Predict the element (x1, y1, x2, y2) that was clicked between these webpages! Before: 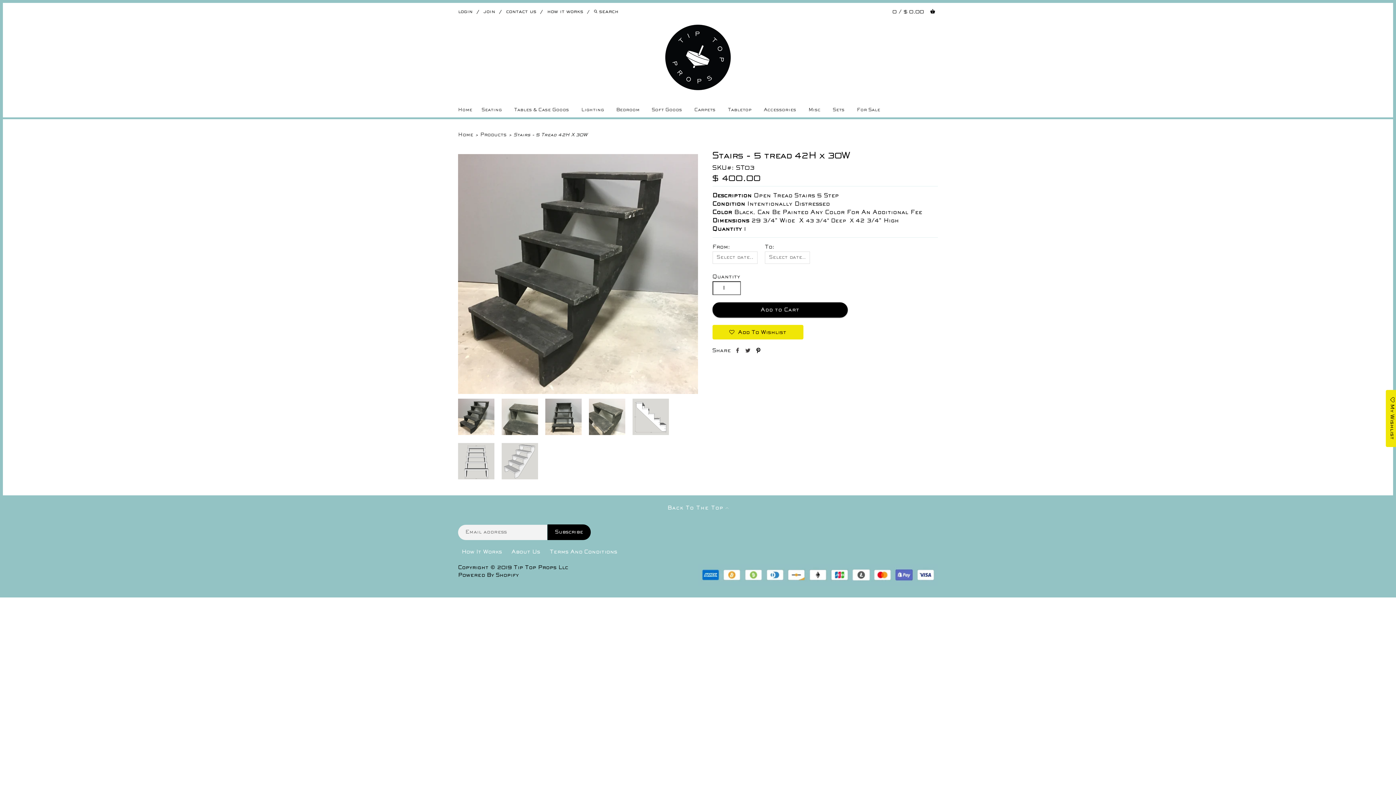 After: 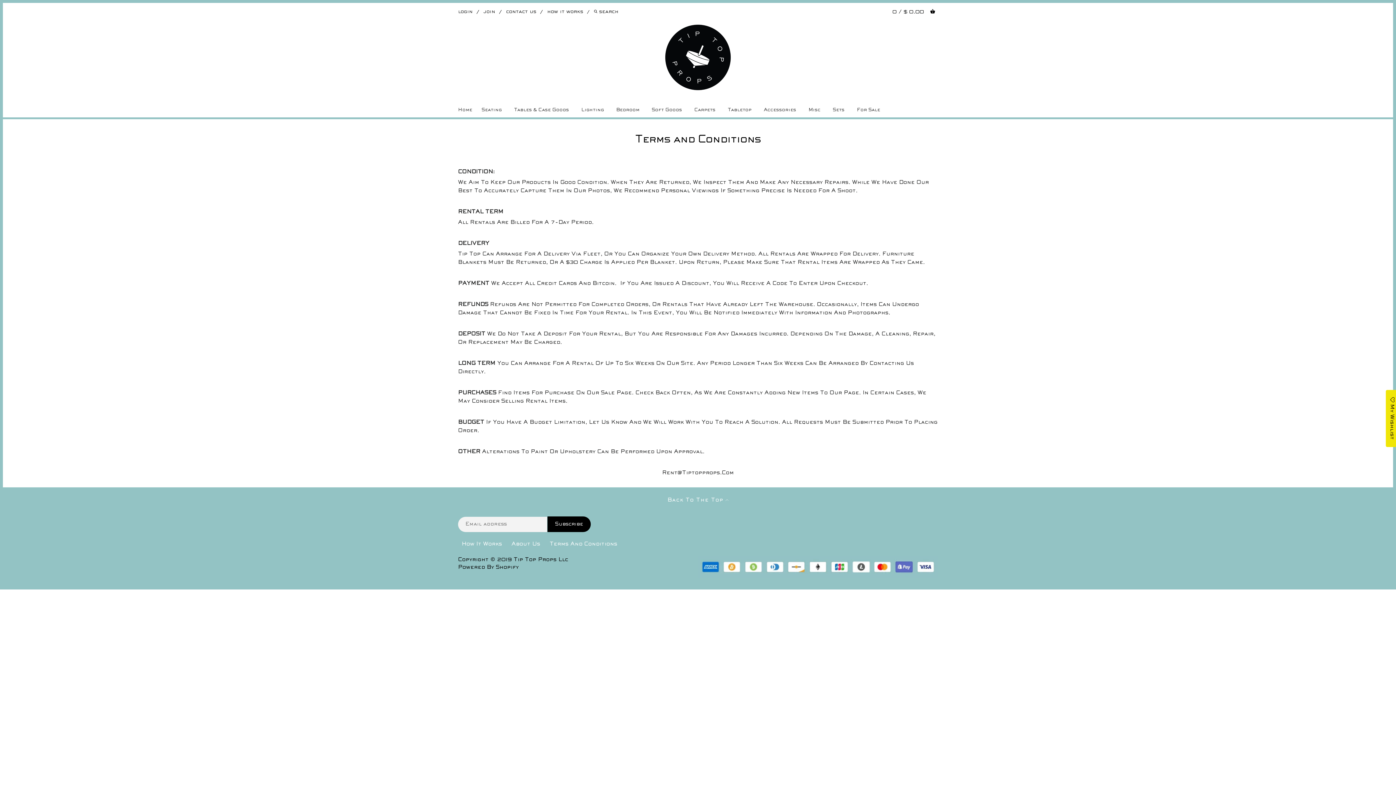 Action: bbox: (549, 549, 617, 554) label: Terms And Conditions